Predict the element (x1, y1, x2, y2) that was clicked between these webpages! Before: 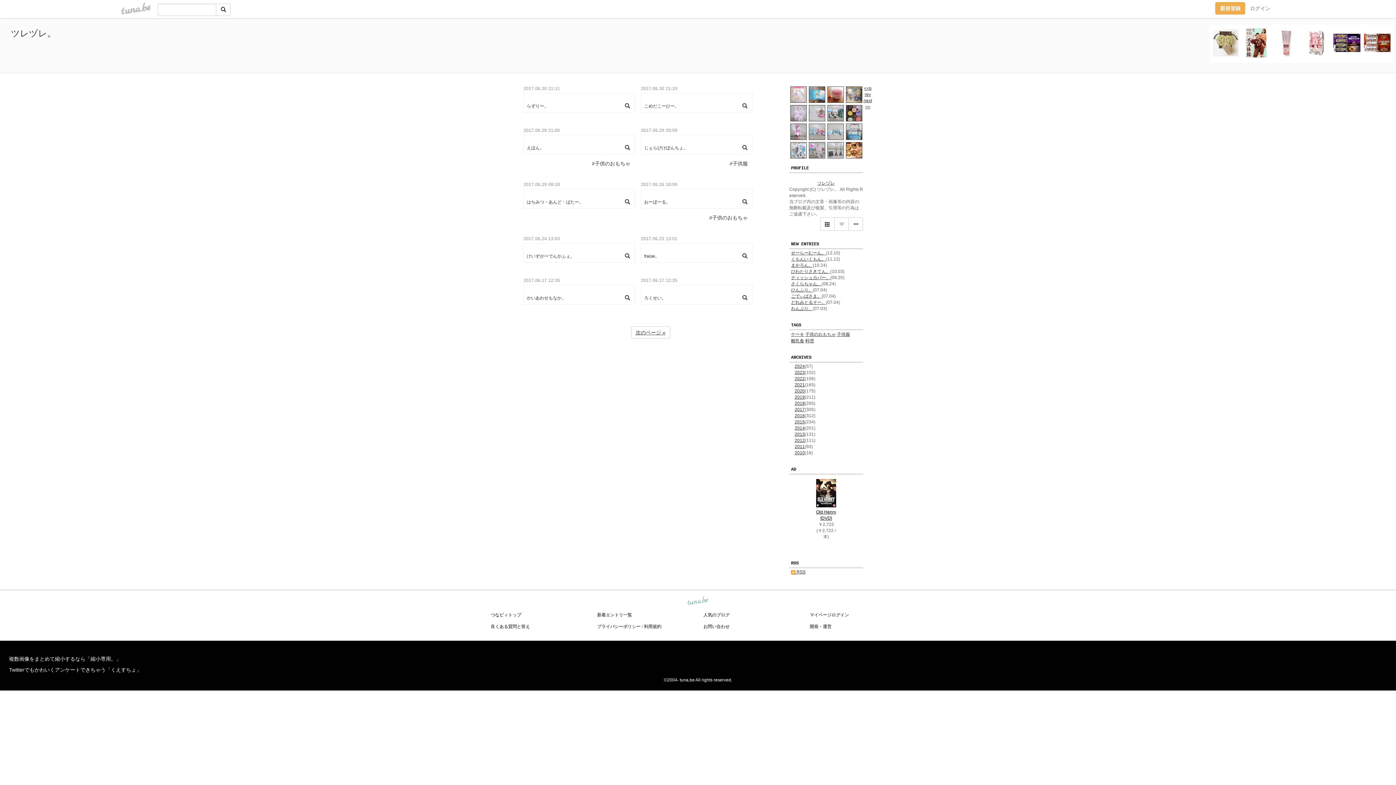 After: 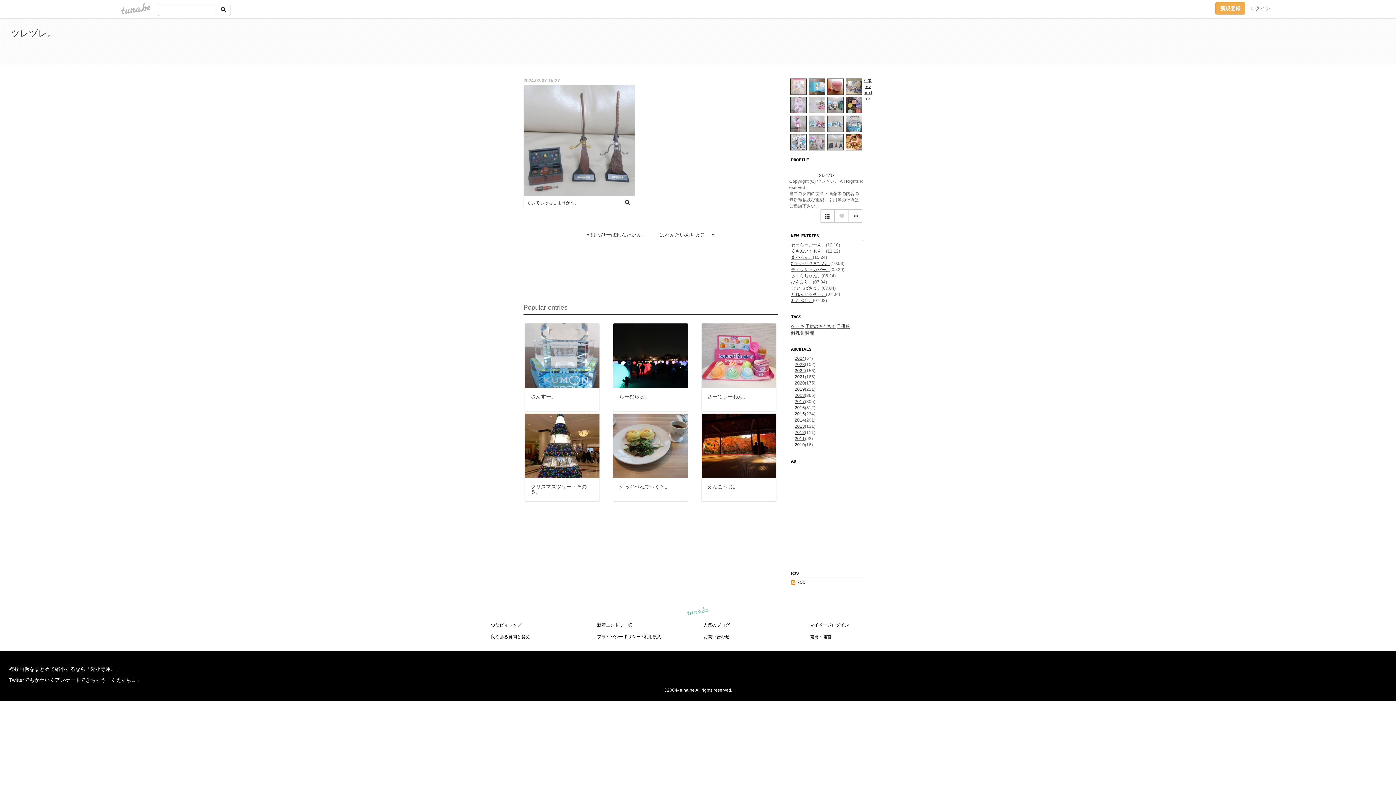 Action: bbox: (827, 142, 844, 158)